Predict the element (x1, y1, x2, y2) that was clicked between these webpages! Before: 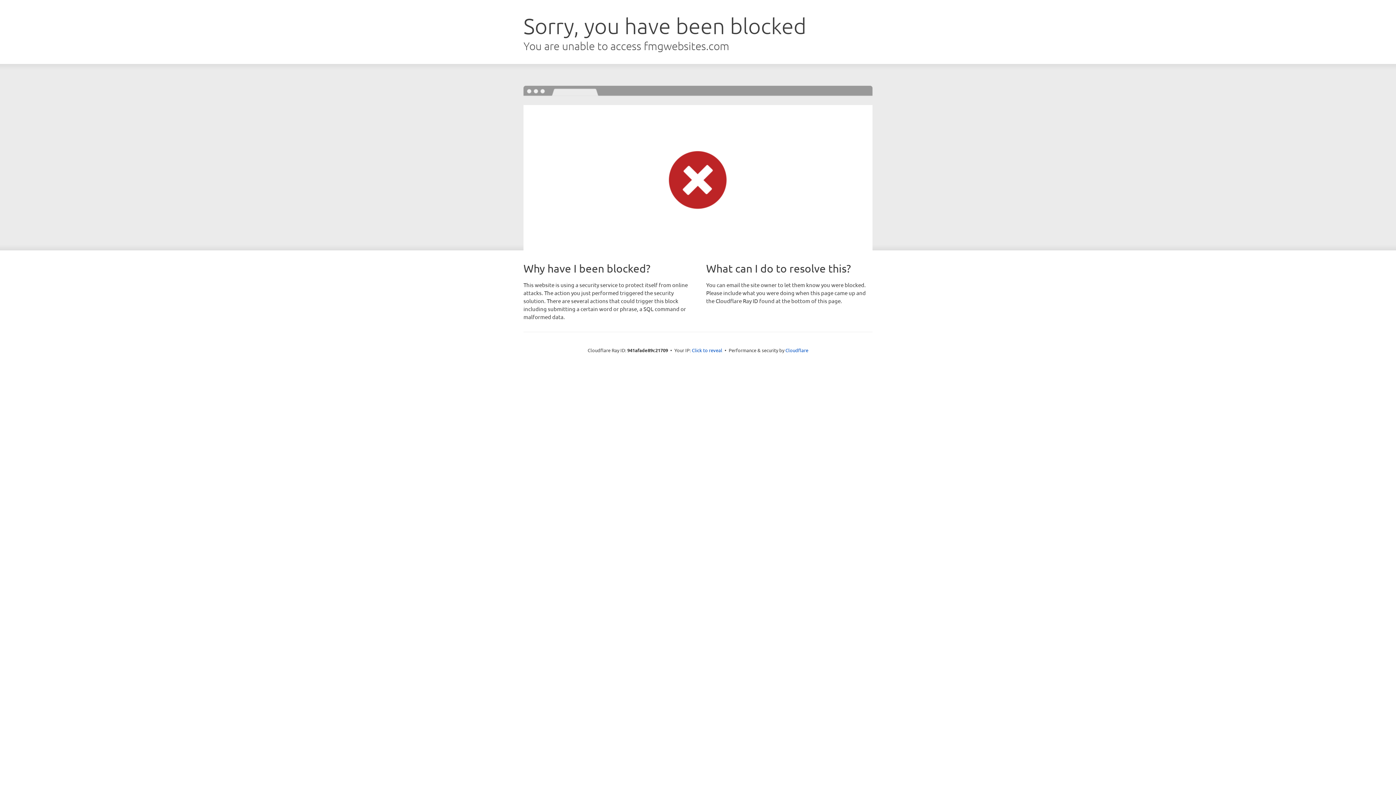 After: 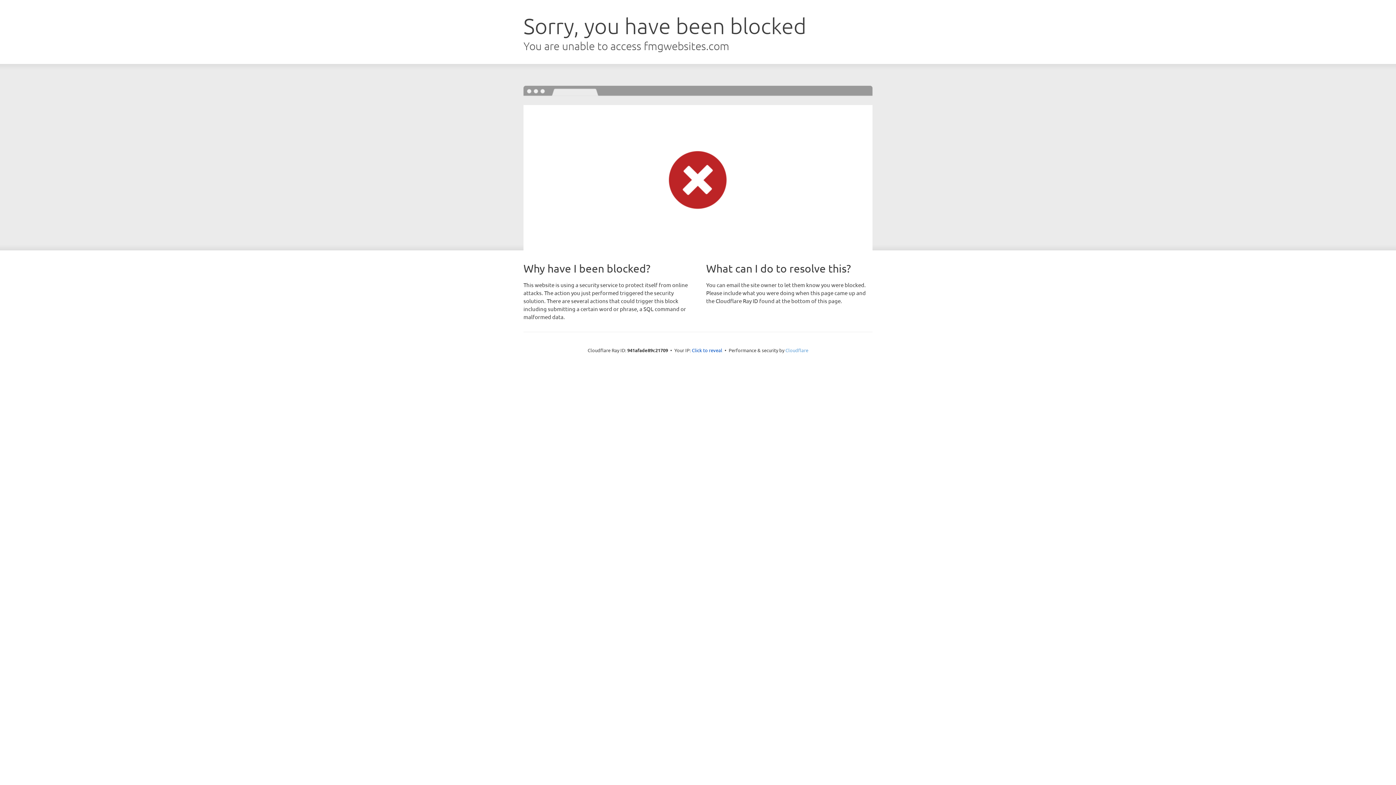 Action: label: Cloudflare bbox: (785, 347, 808, 353)